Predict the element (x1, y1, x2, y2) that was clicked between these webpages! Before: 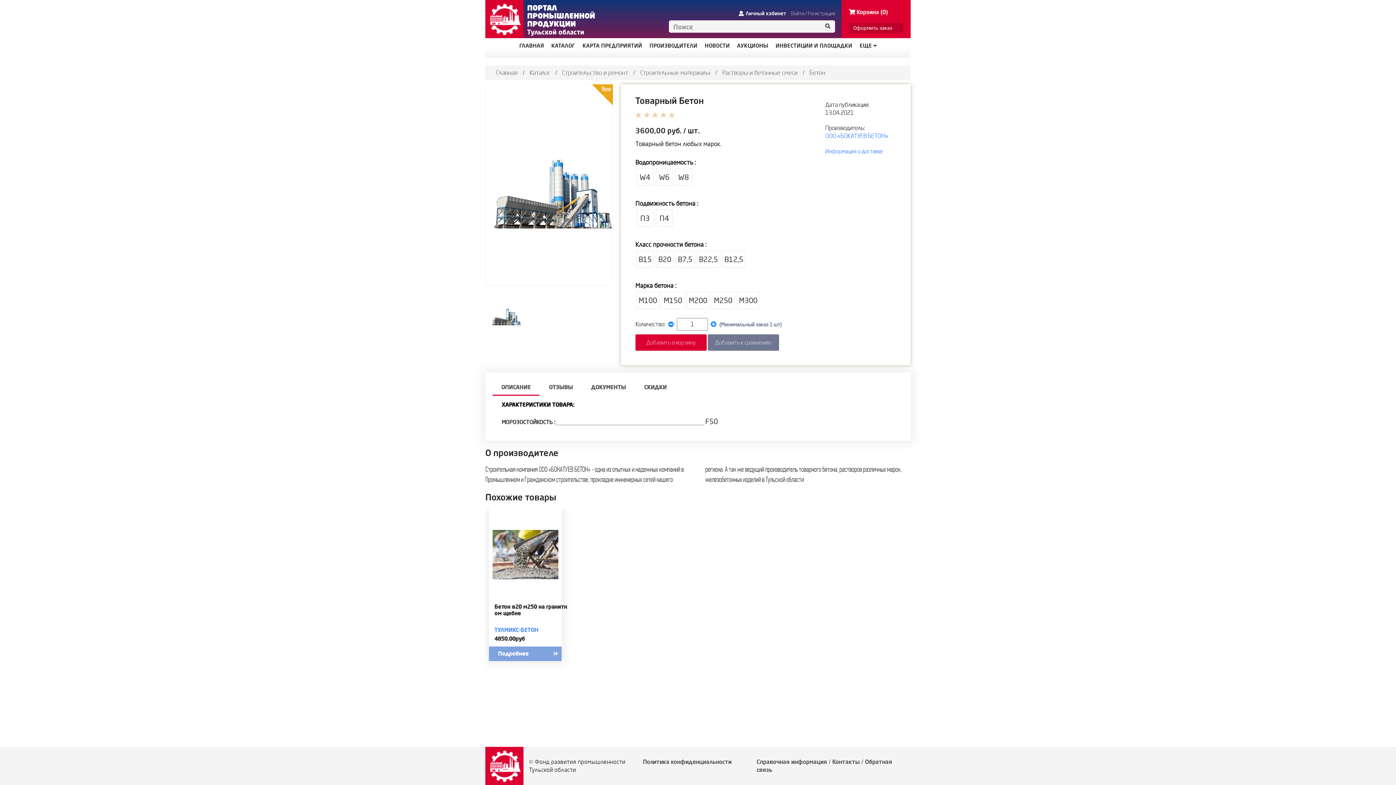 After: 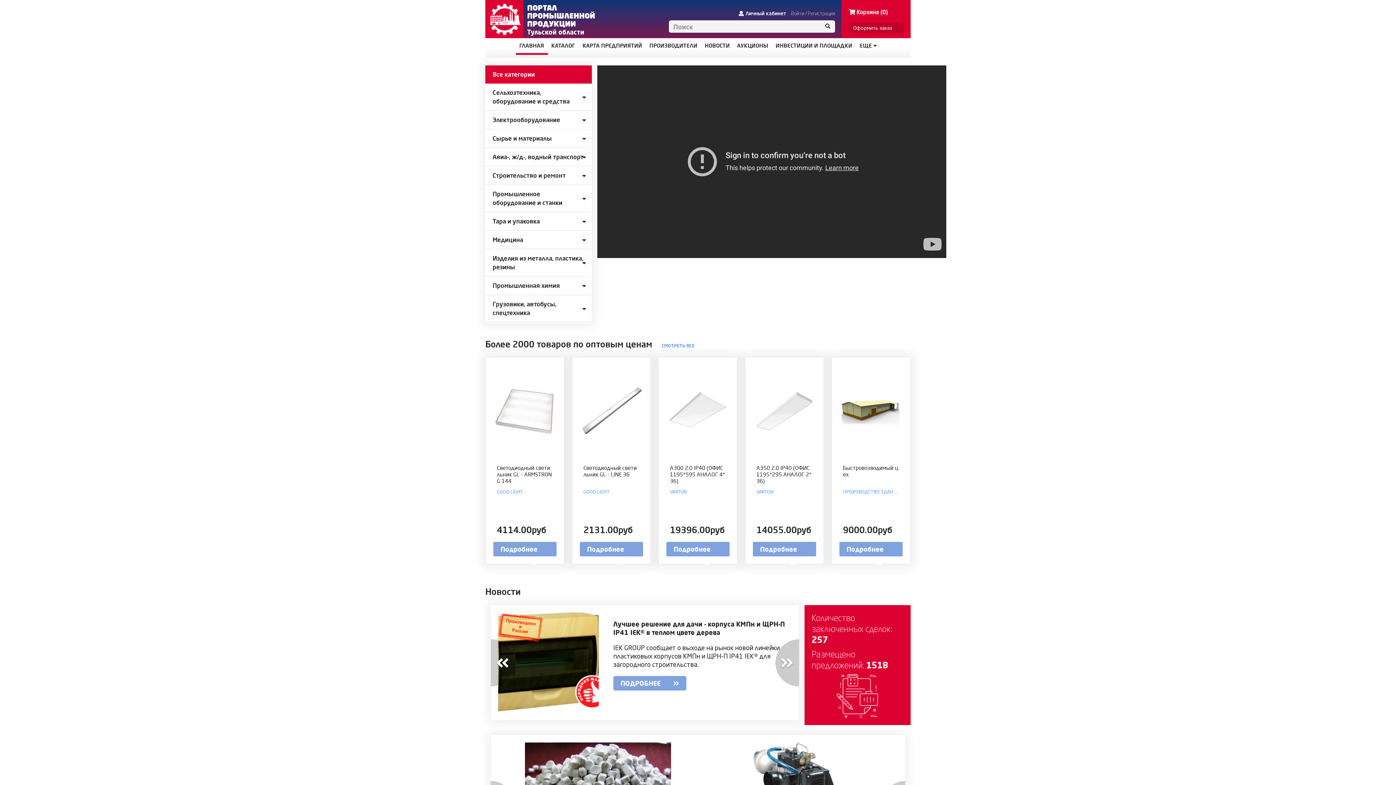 Action: label: ГЛАВНАЯ bbox: (515, 38, 547, 53)